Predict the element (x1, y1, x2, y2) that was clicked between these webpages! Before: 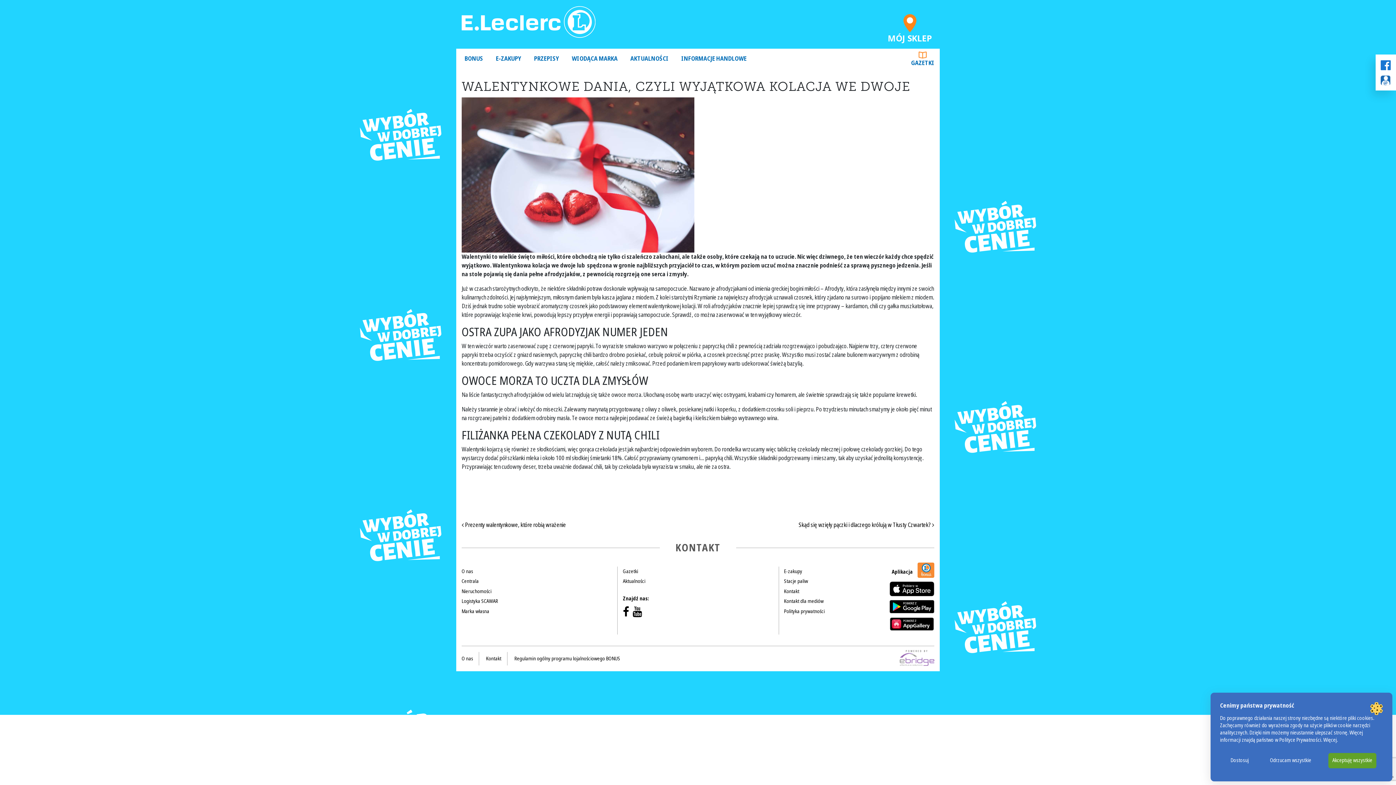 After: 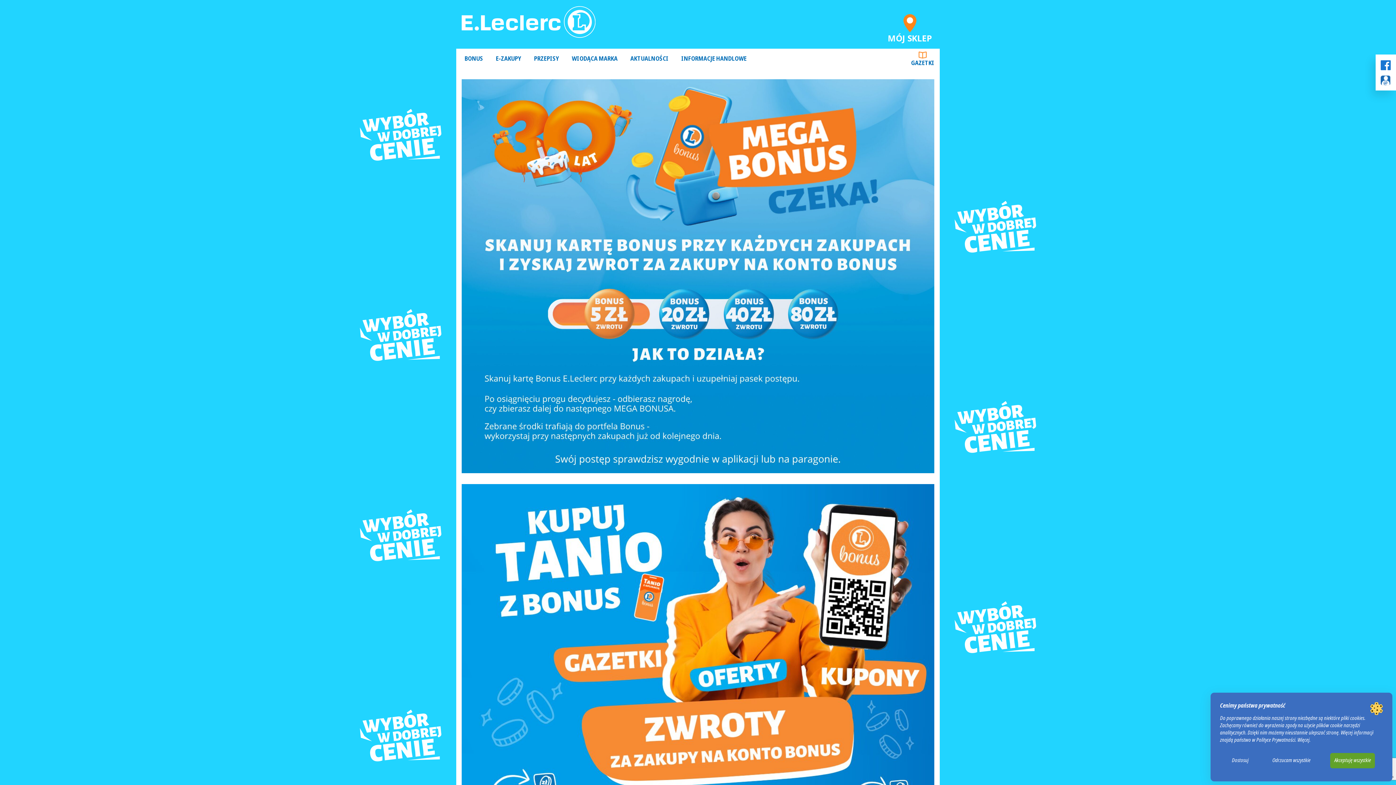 Action: label: BONUS bbox: (461, 54, 493, 68)